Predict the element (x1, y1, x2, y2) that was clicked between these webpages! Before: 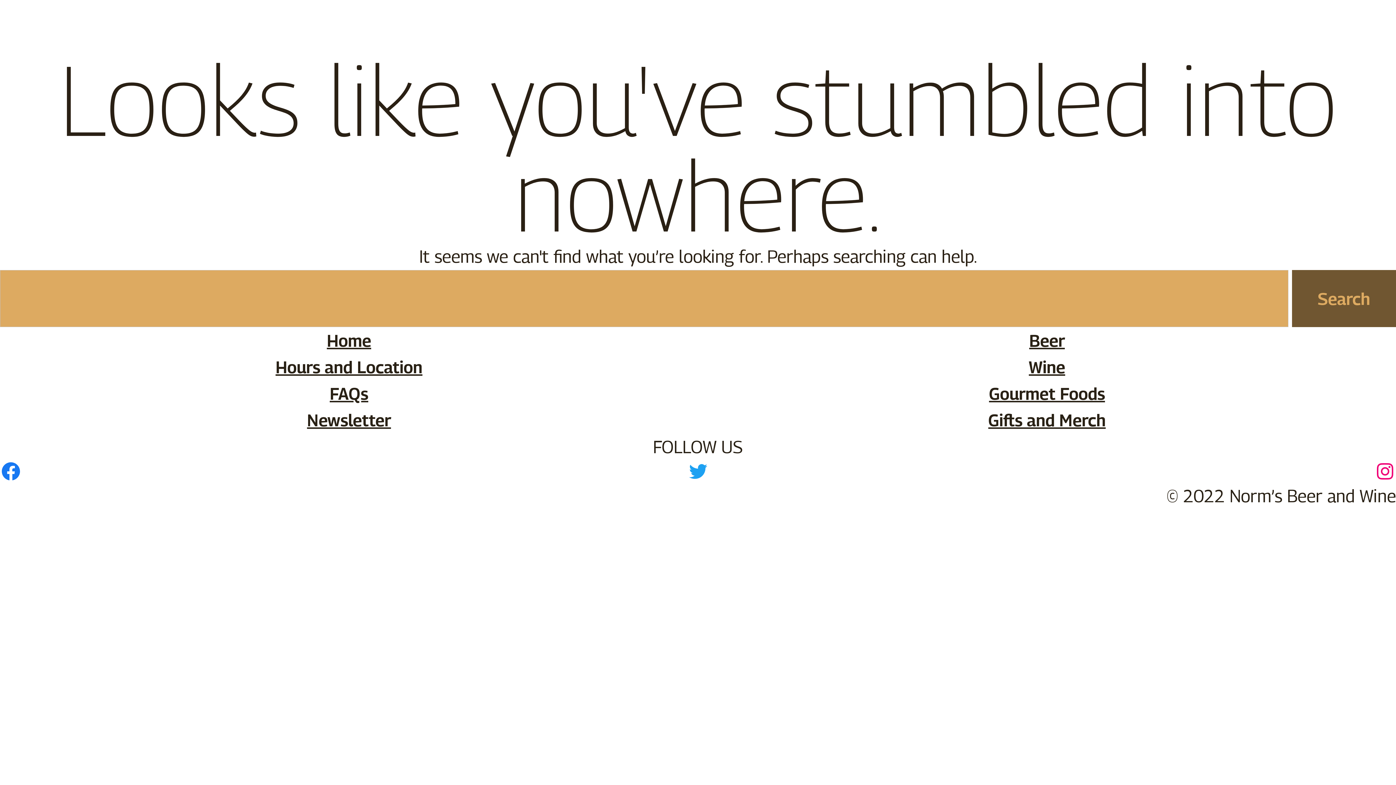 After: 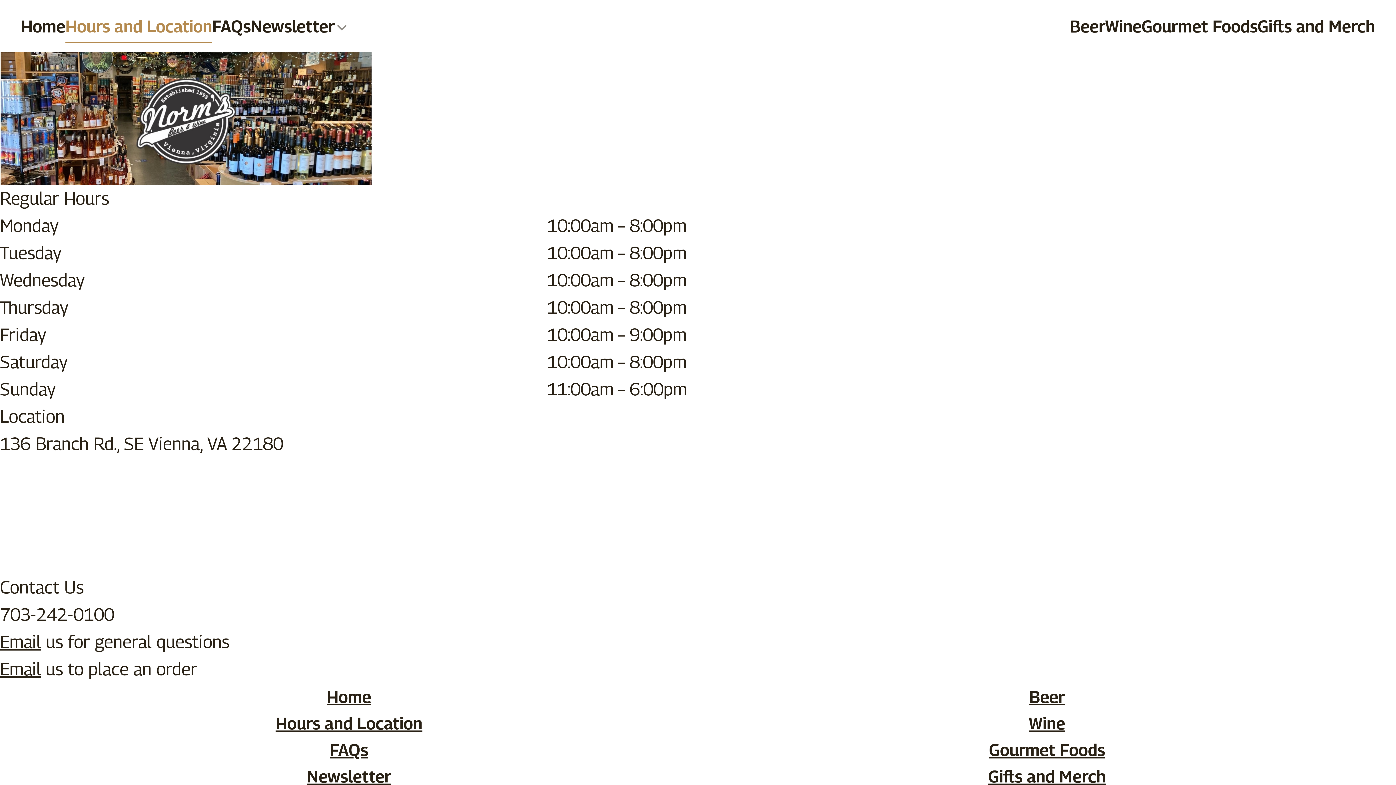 Action: label: Hours and Location bbox: (275, 353, 422, 380)